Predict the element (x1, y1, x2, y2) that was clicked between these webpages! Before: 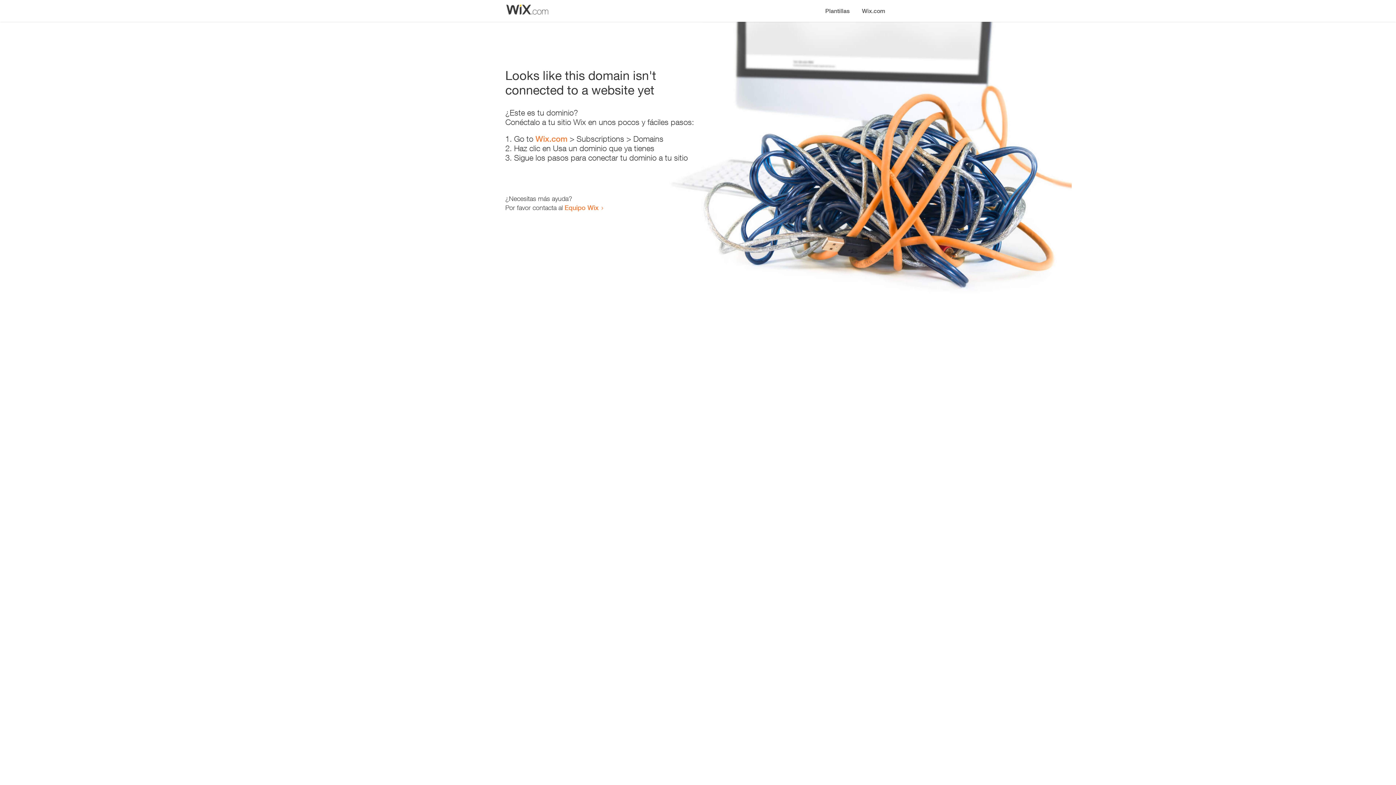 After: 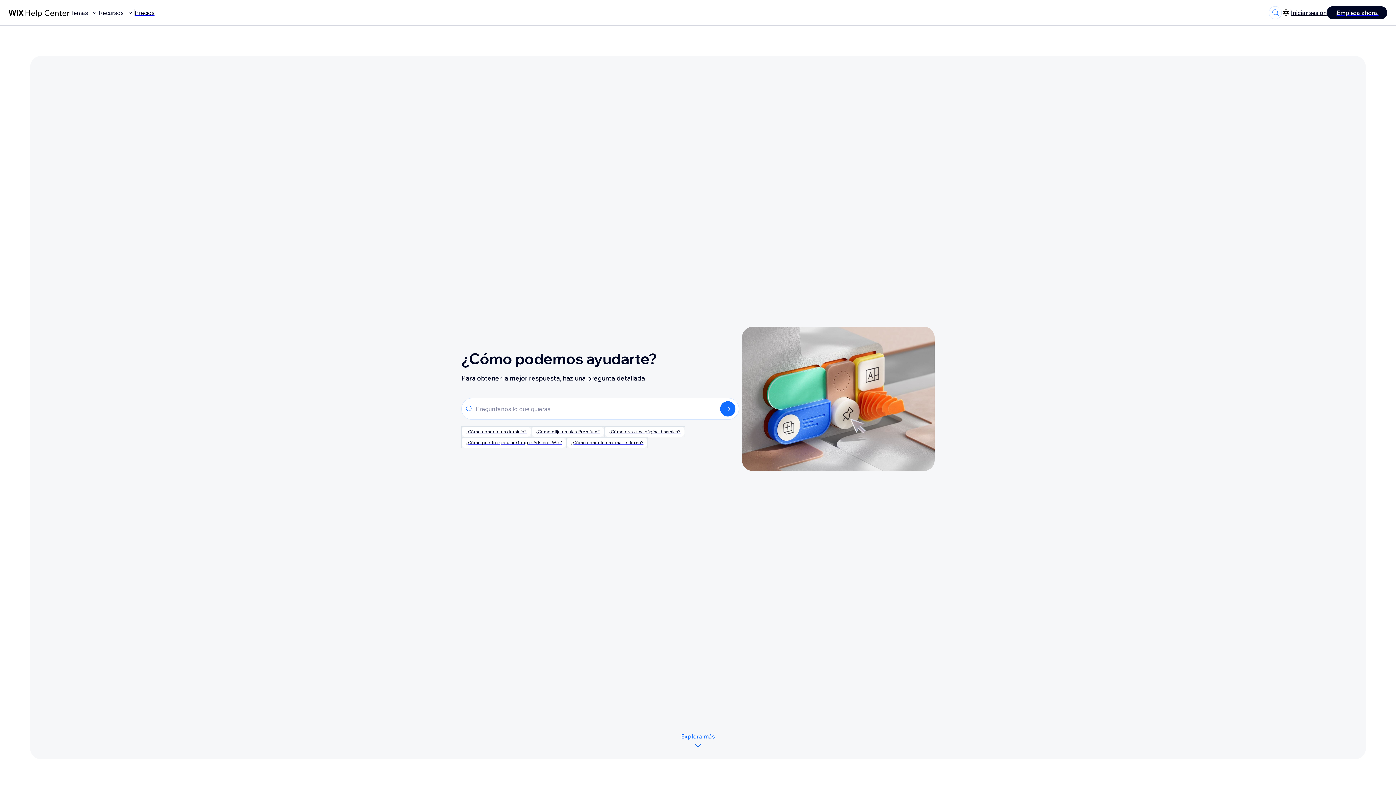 Action: label: Equipo Wix bbox: (564, 203, 598, 211)